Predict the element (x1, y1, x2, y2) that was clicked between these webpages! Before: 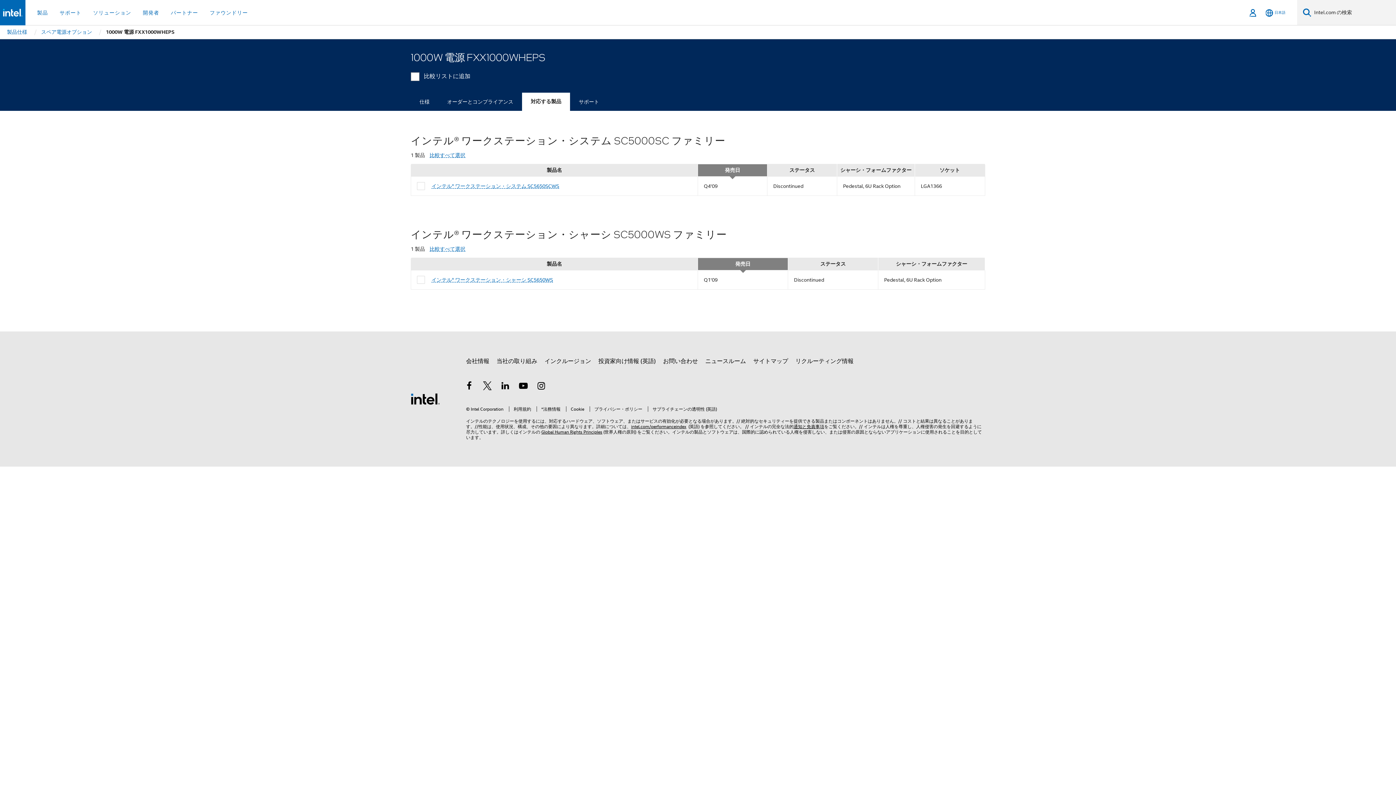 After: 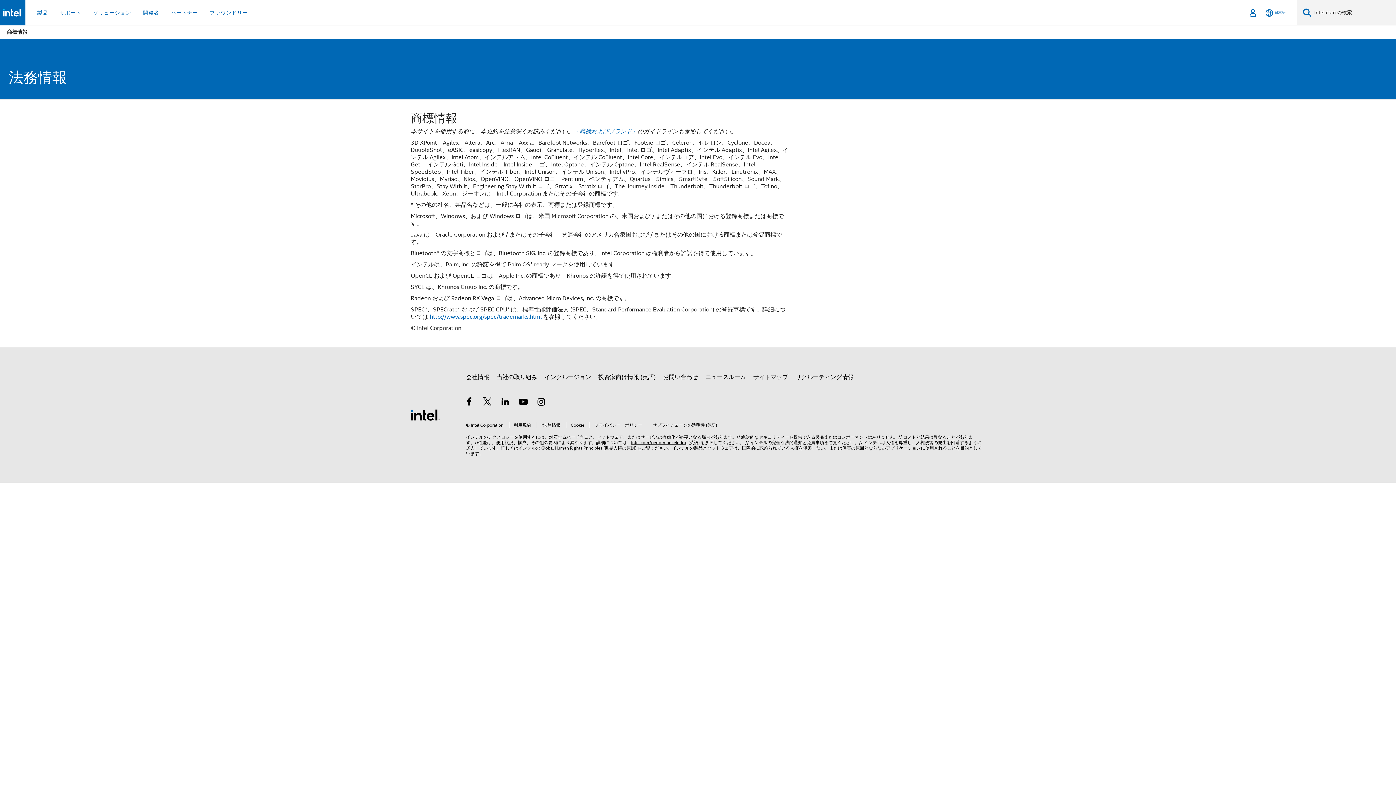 Action: label: *法務情報 bbox: (536, 406, 560, 411)